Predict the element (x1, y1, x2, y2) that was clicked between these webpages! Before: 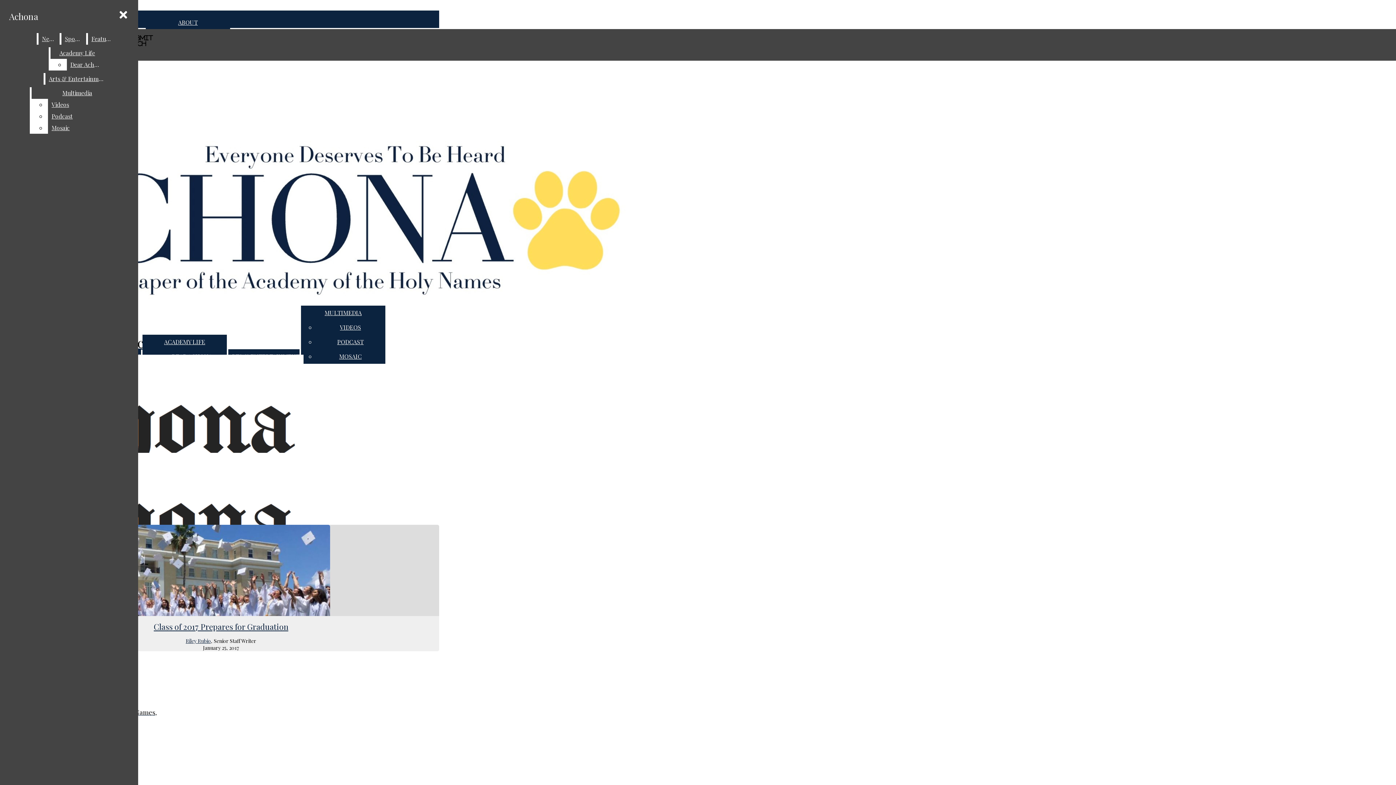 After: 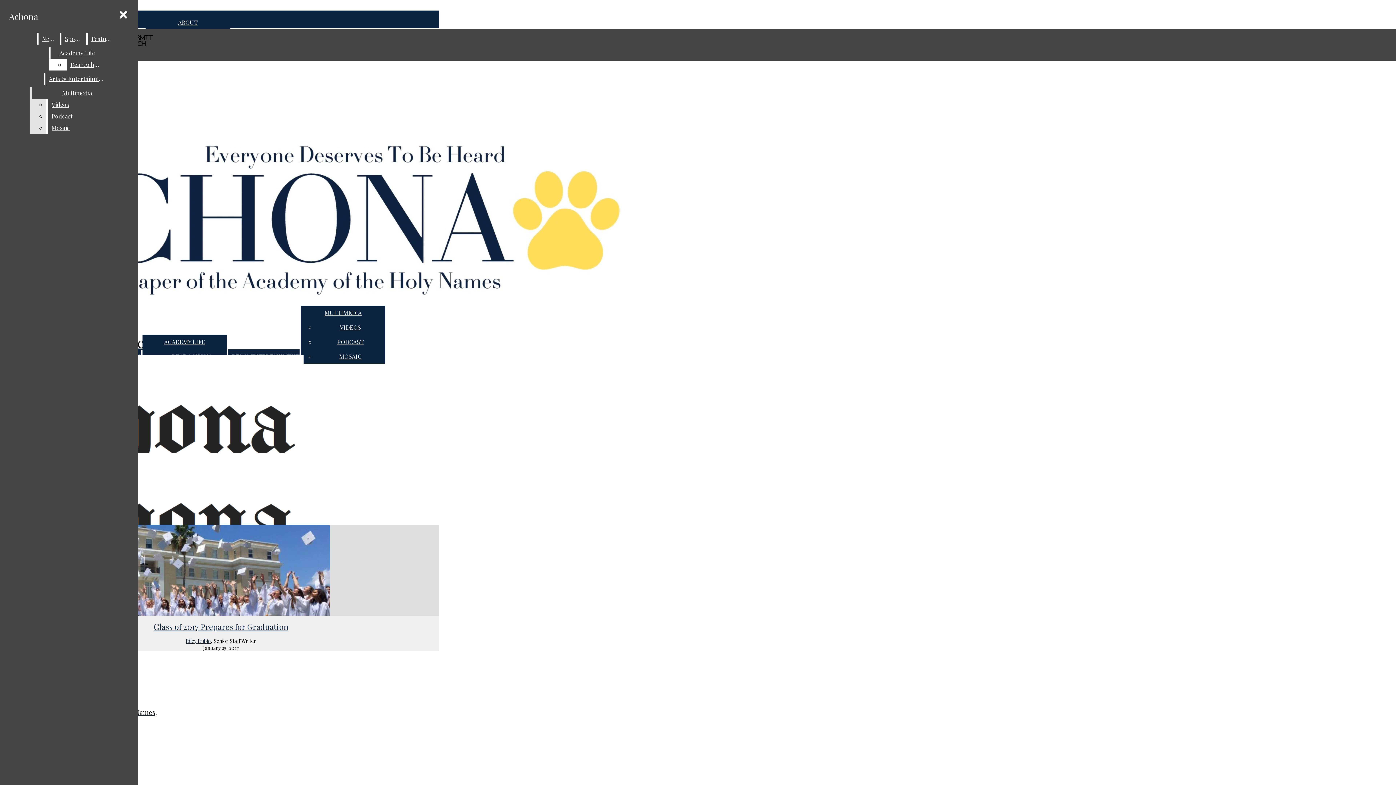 Action: bbox: (31, 87, 122, 98) label: Multimedia